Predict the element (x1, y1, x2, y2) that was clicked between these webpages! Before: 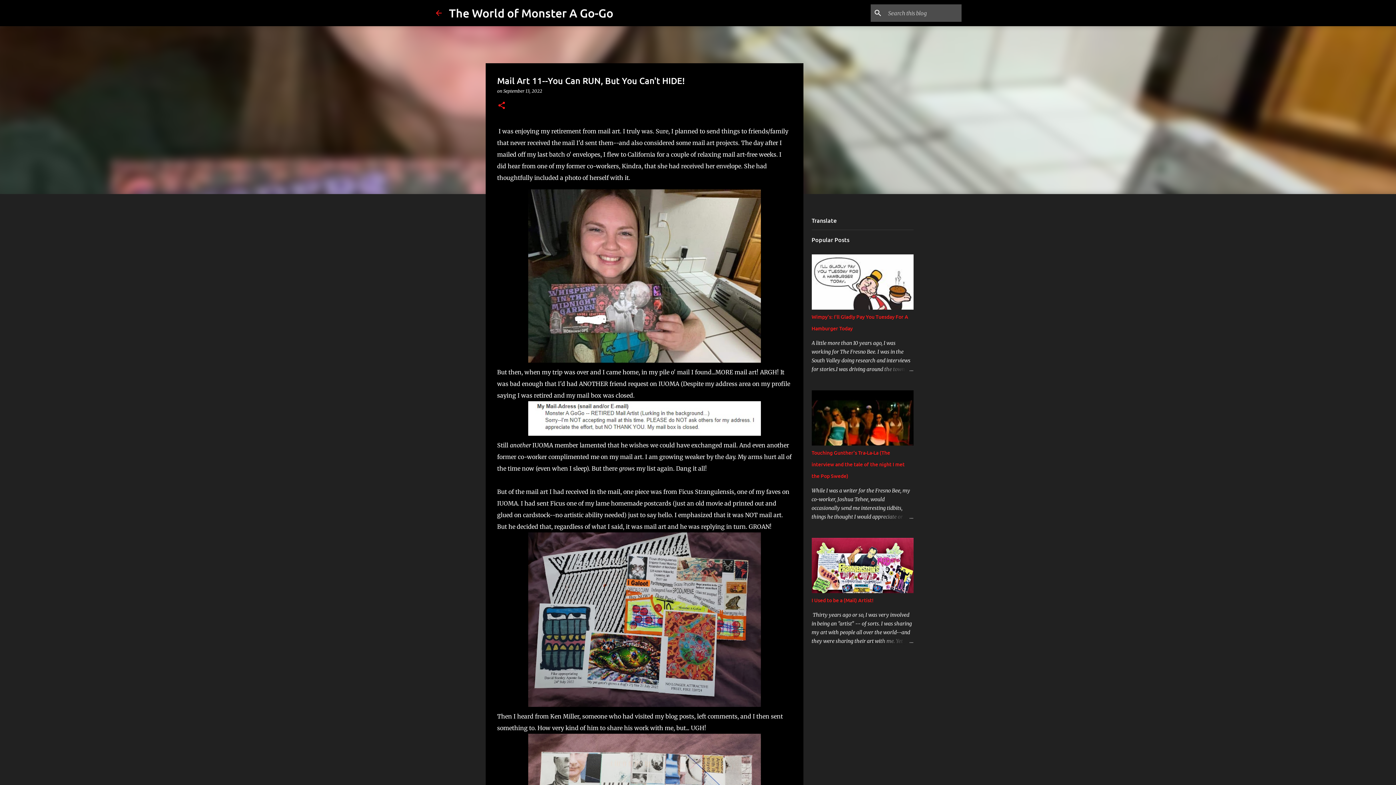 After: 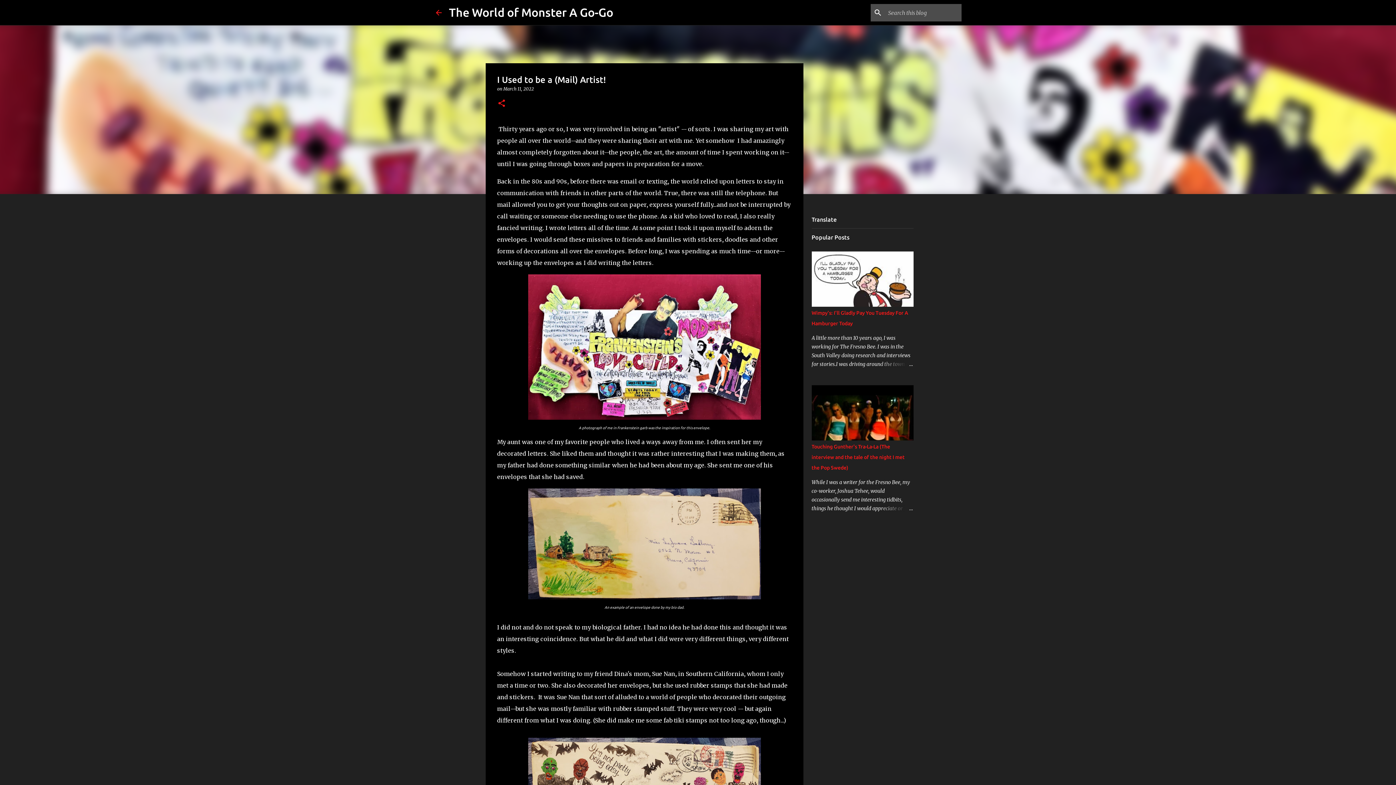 Action: bbox: (878, 637, 913, 645)